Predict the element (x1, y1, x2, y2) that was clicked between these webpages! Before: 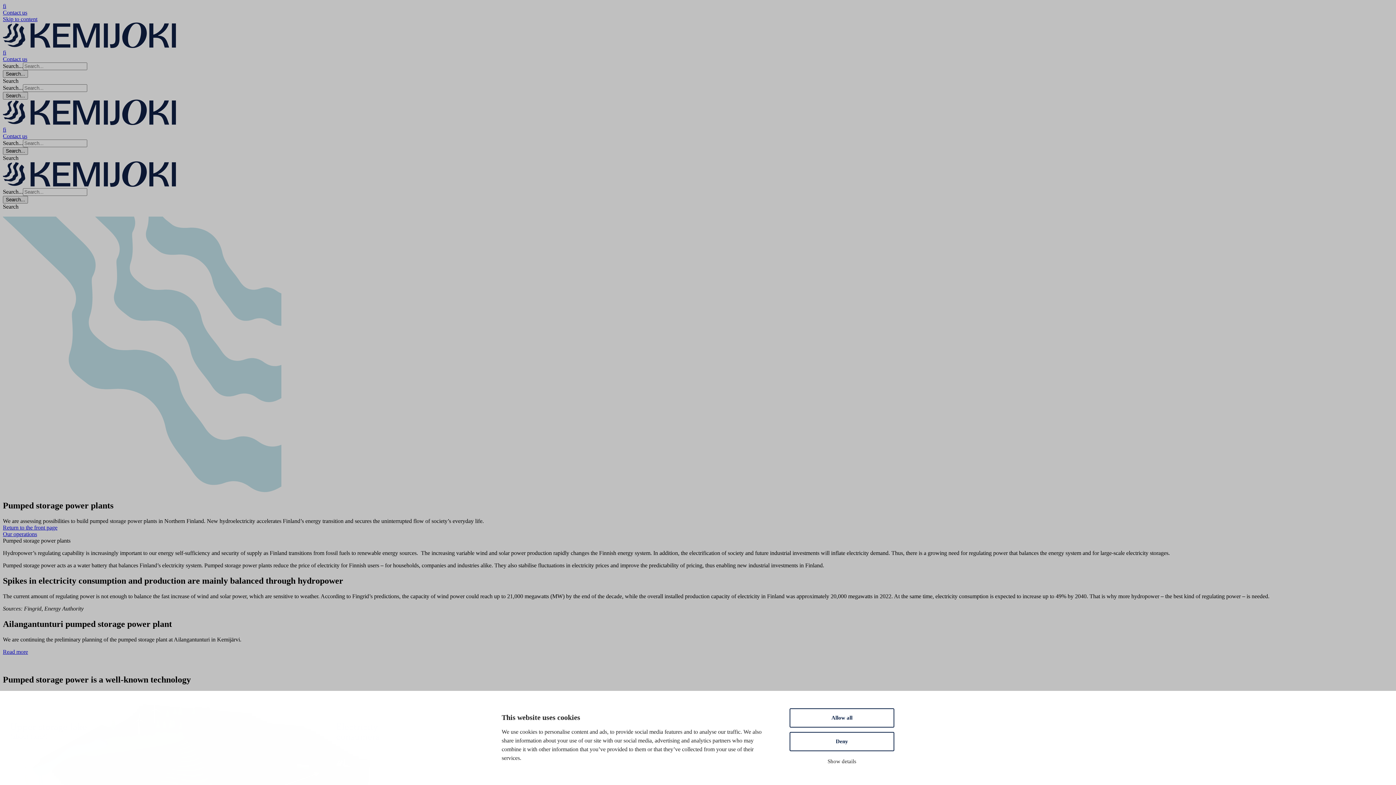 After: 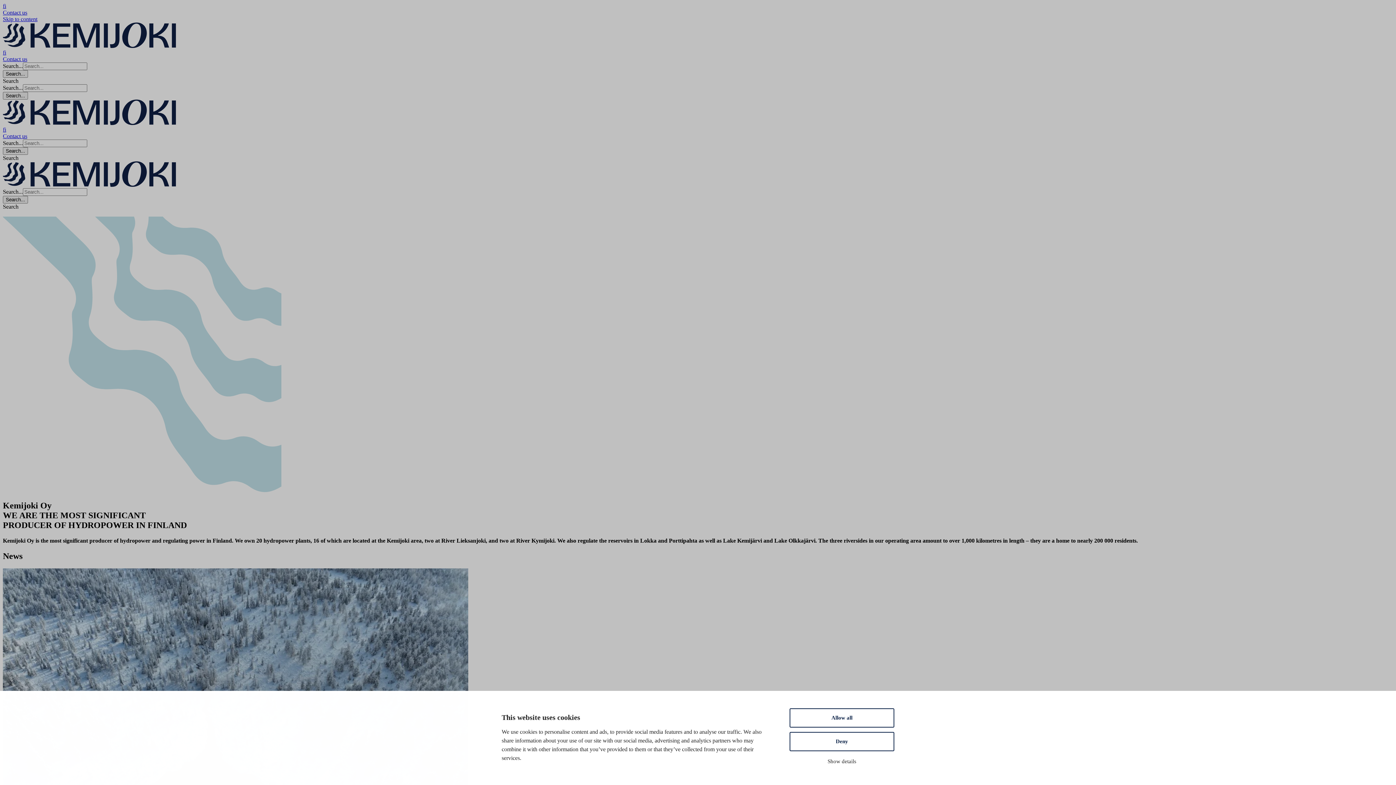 Action: bbox: (2, 181, 176, 188)